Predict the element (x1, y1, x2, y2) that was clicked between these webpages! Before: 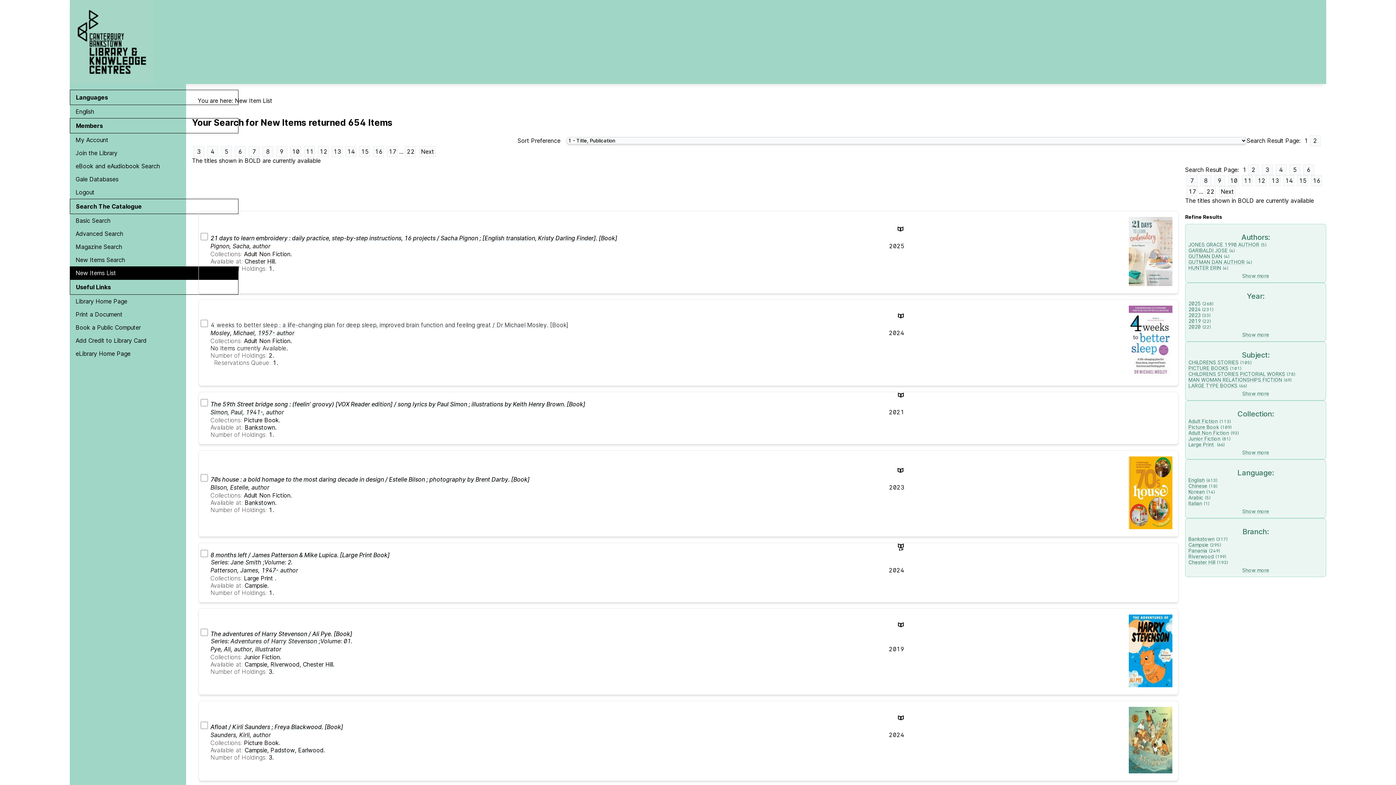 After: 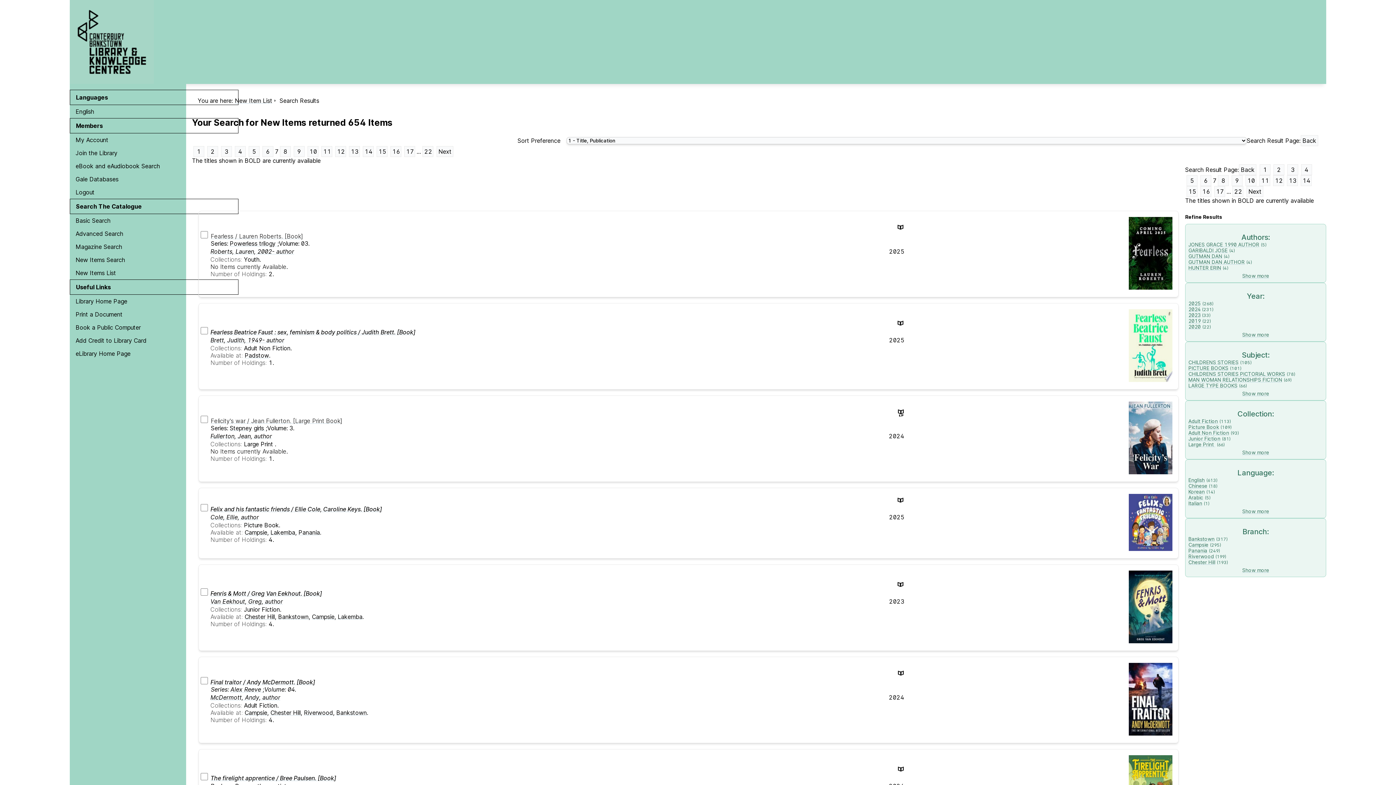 Action: label: 7 bbox: (248, 146, 259, 157)